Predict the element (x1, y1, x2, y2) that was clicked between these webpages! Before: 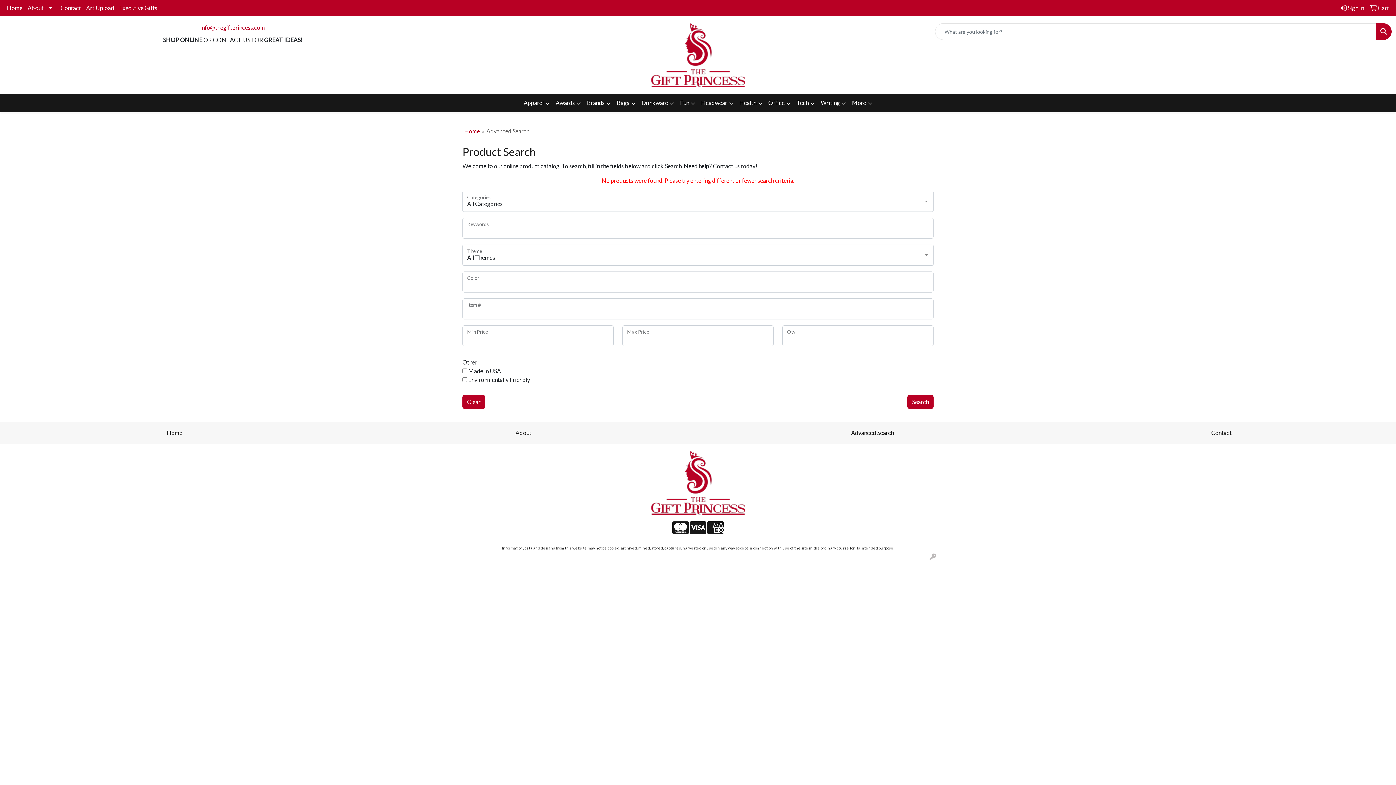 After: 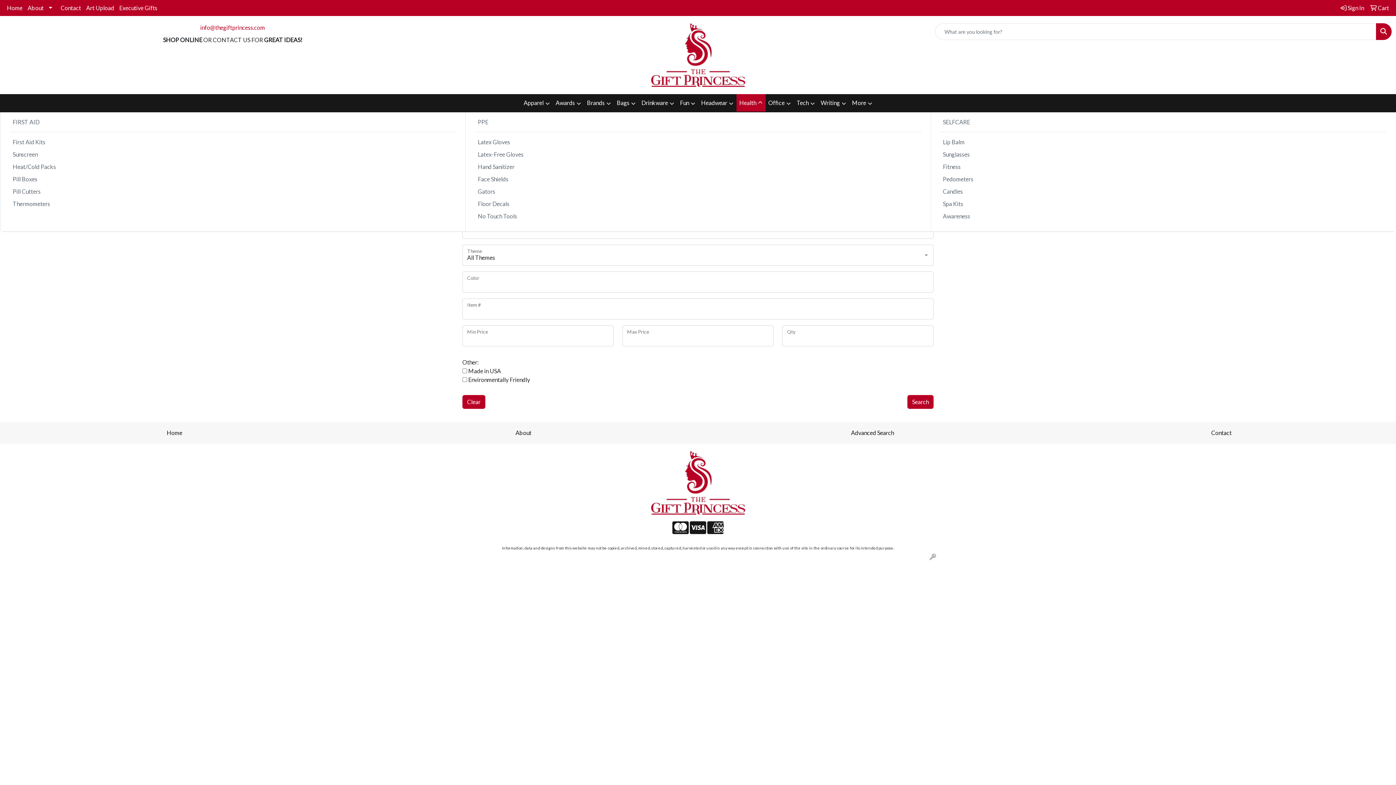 Action: bbox: (736, 94, 765, 112) label: Health